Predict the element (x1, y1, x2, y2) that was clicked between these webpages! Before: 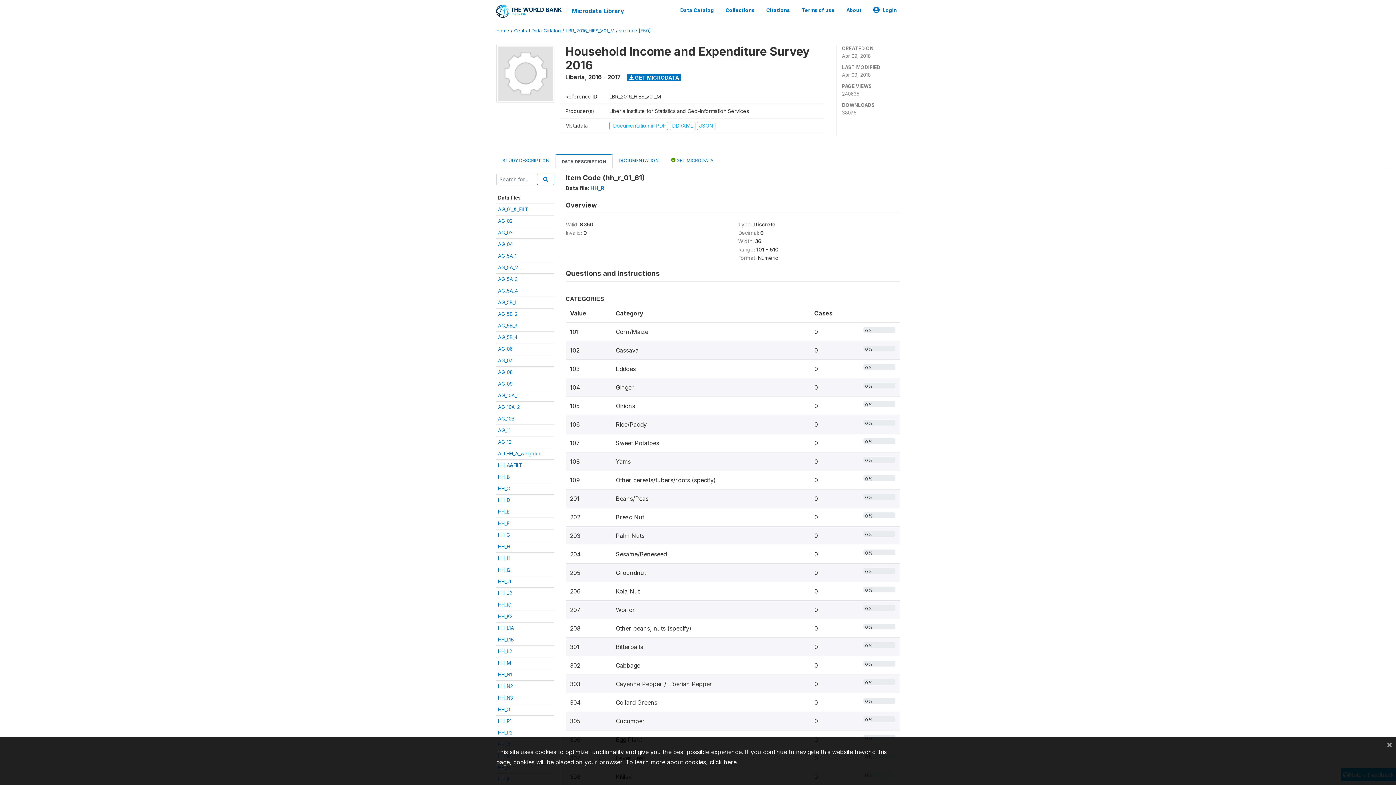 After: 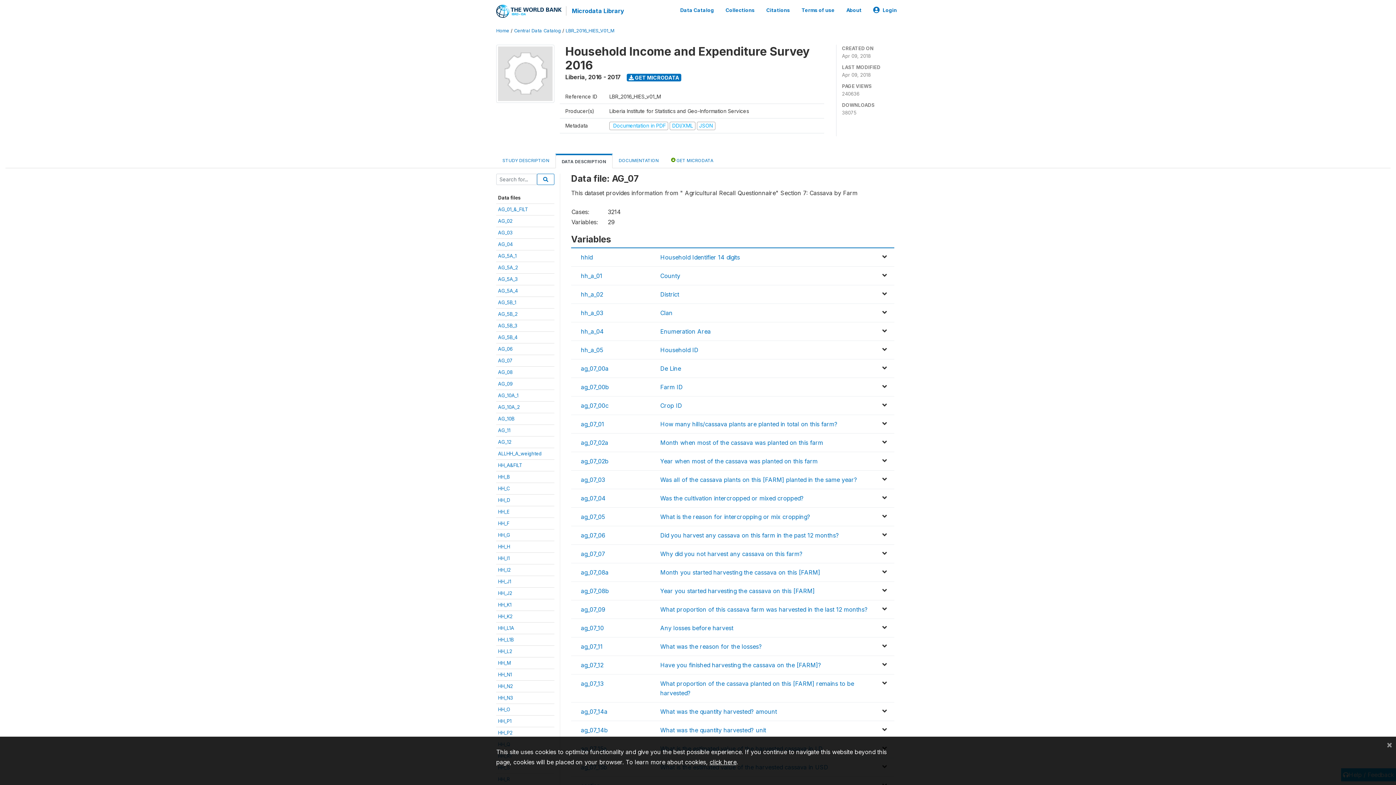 Action: bbox: (498, 357, 512, 363) label: AG_07